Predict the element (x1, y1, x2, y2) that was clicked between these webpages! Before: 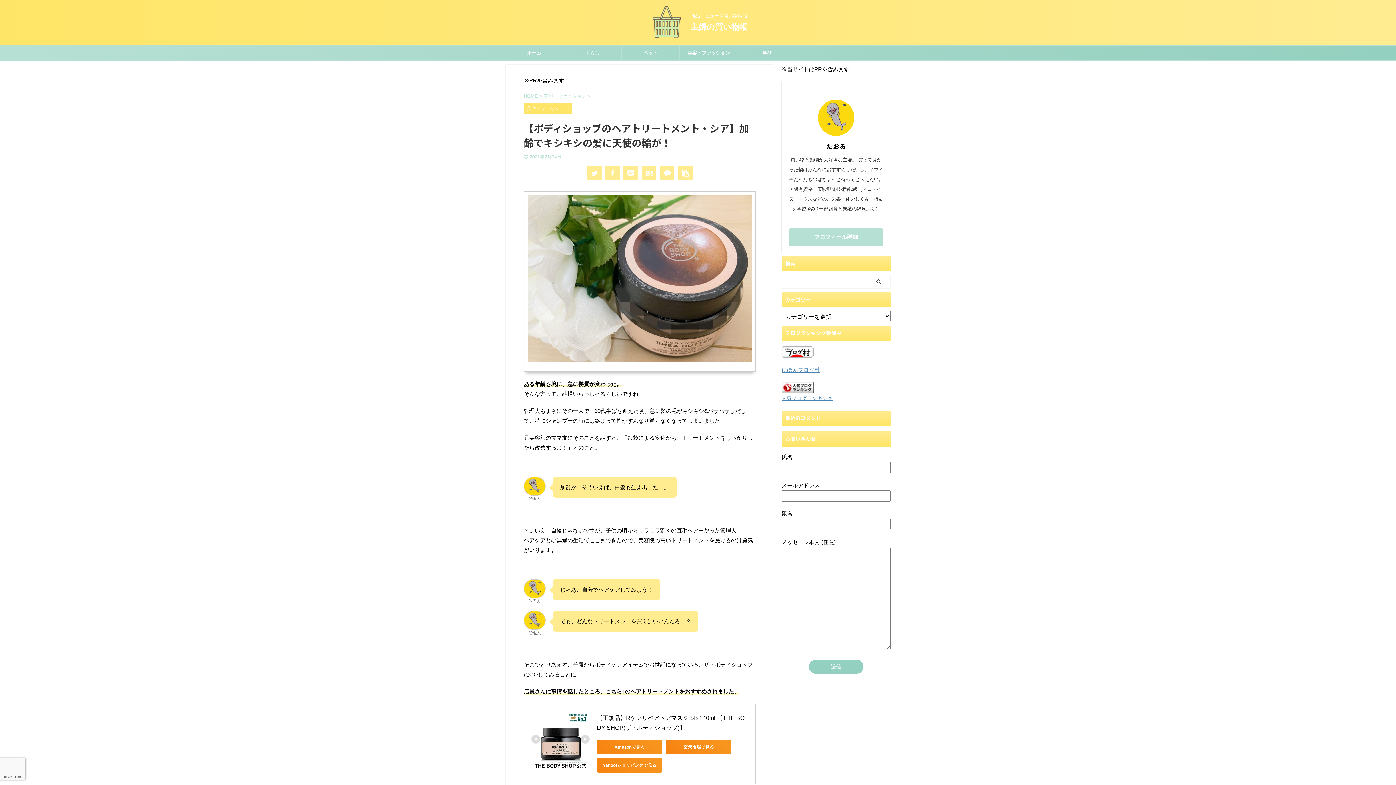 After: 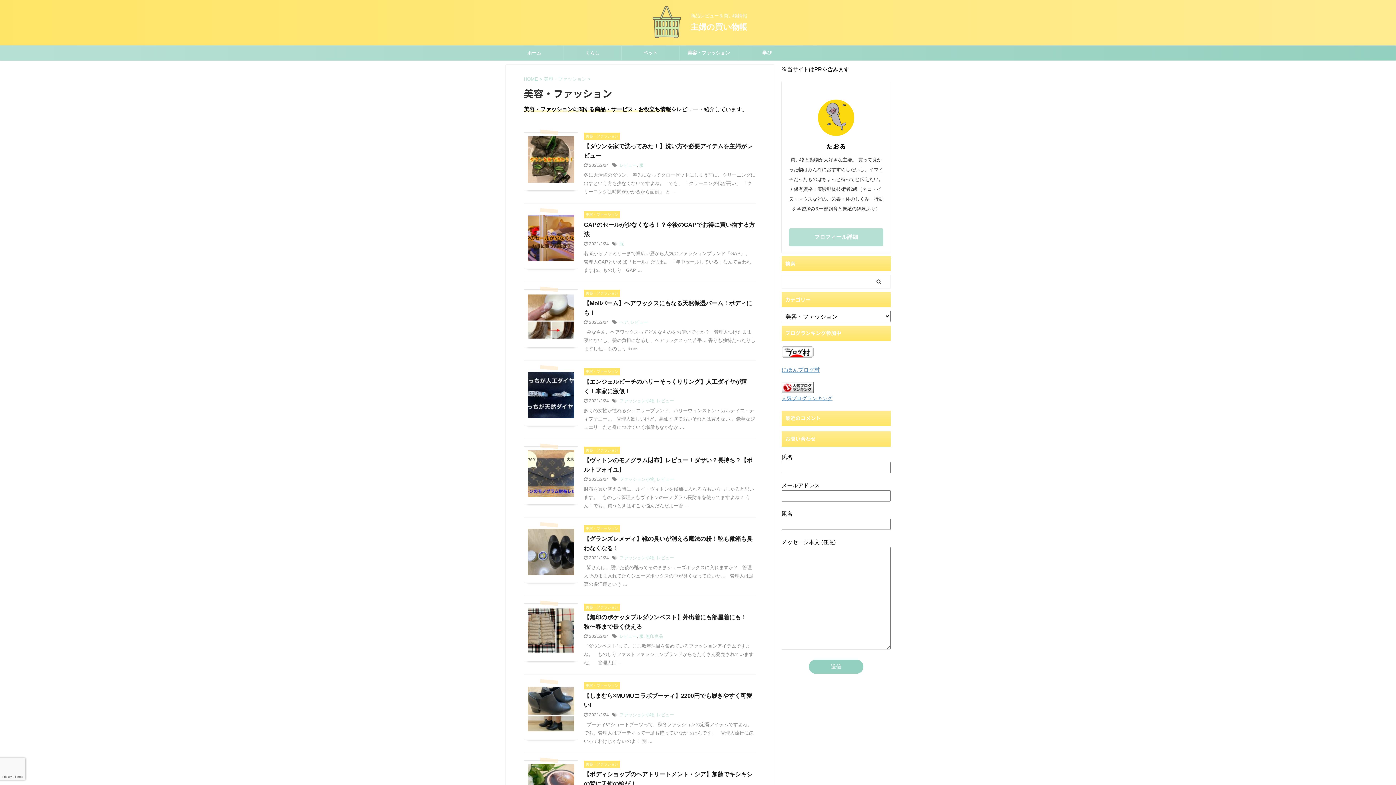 Action: label: 美容・ファッション  bbox: (544, 93, 588, 98)